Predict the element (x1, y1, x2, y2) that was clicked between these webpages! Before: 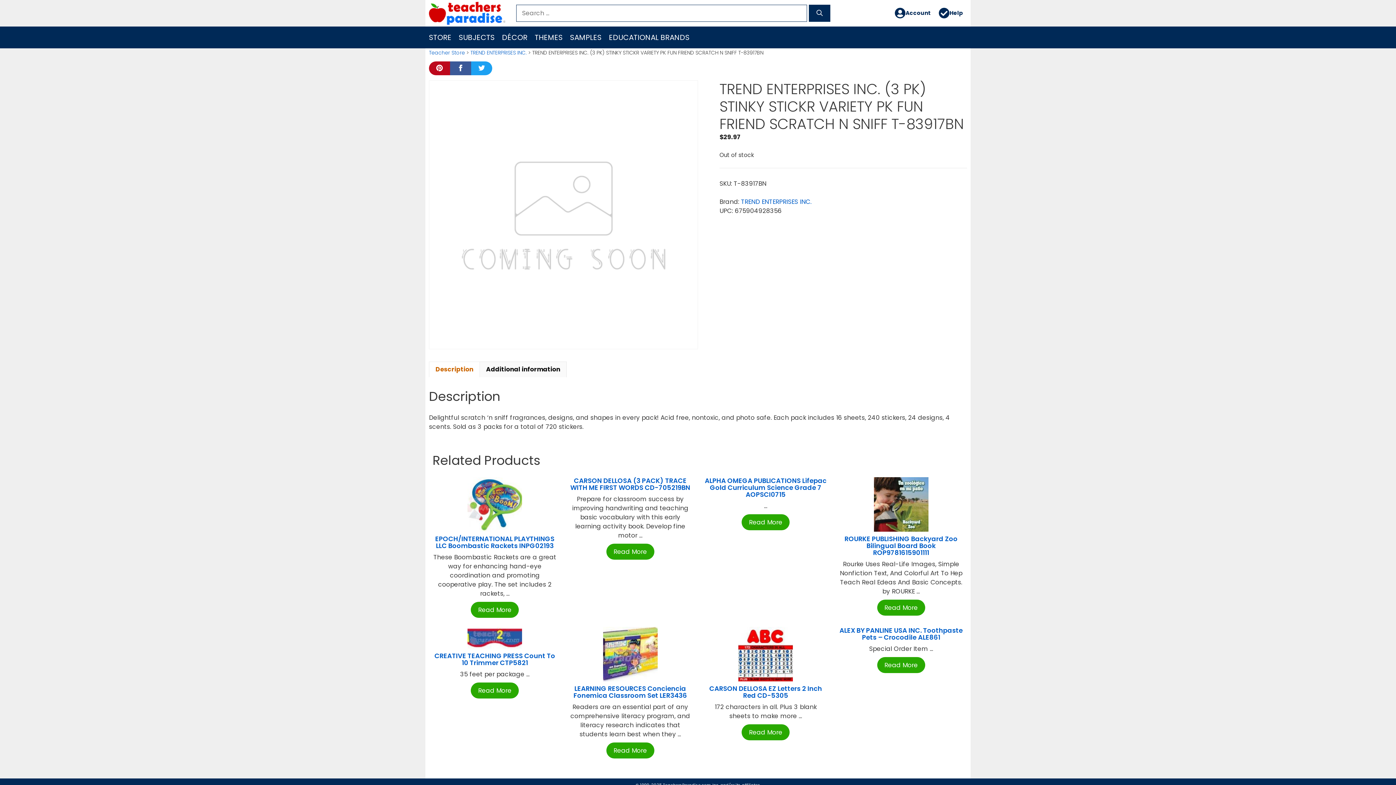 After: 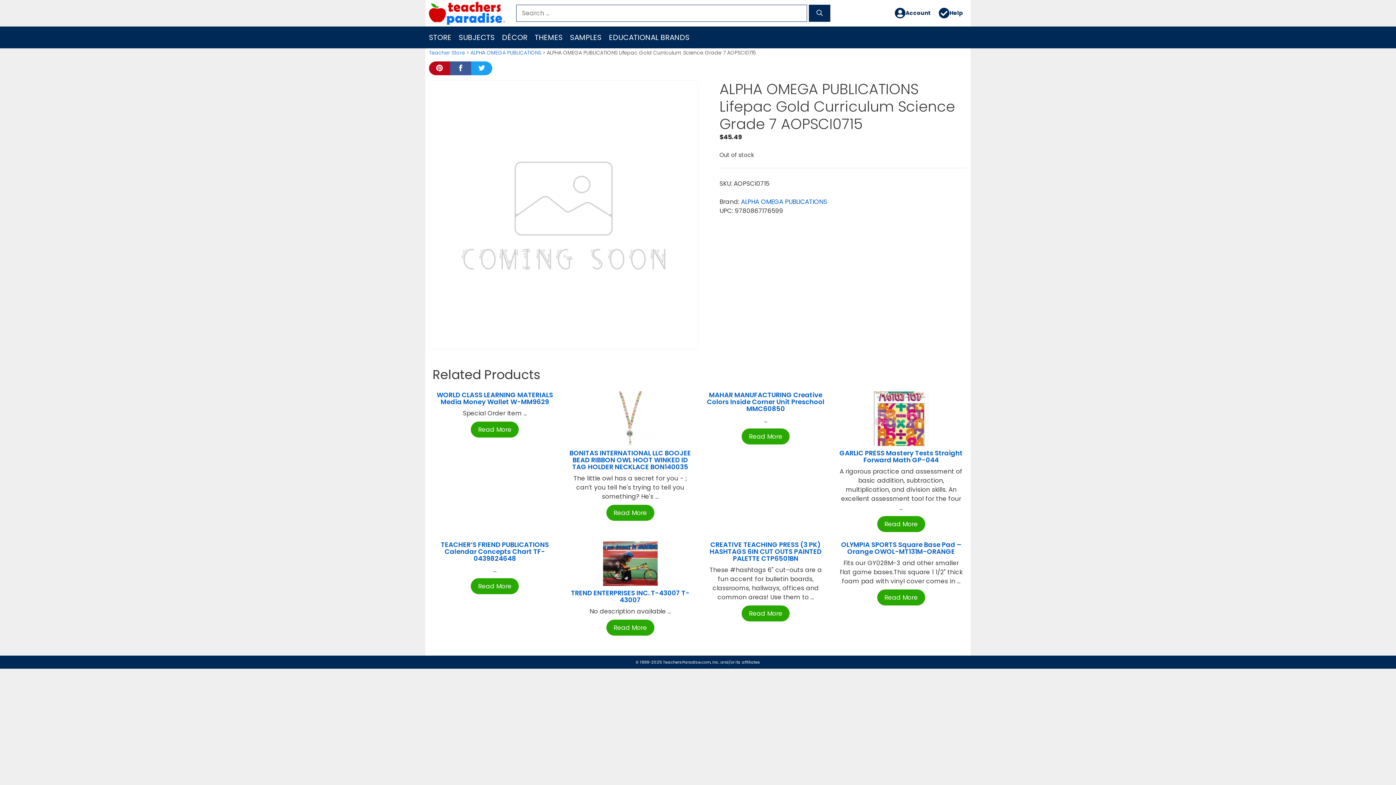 Action: bbox: (705, 476, 826, 499) label: ALPHA OMEGA PUBLICATIONS Lifepac Gold Curriculum Science Grade 7 AOPSCI0715